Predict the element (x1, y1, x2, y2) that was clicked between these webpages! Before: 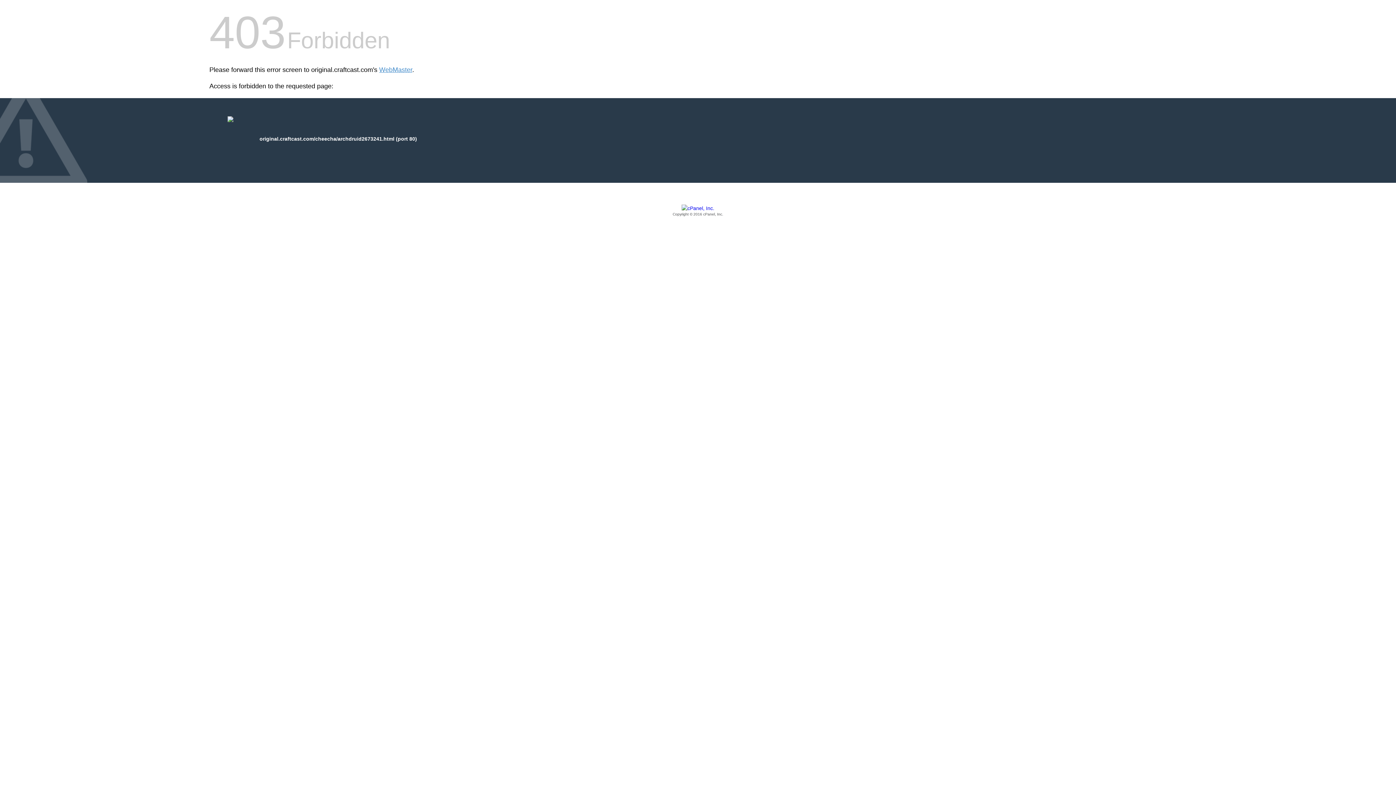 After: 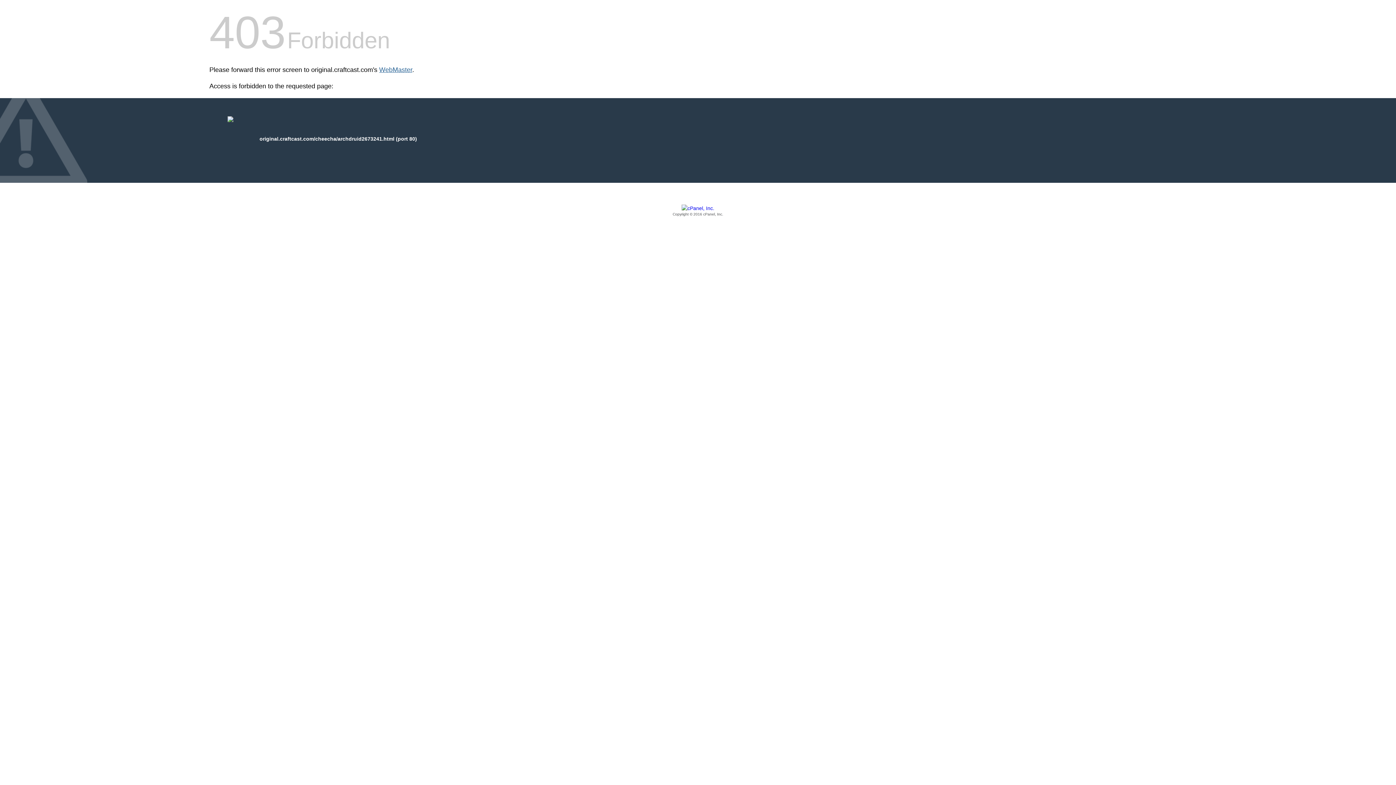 Action: bbox: (379, 66, 412, 73) label: WebMaster